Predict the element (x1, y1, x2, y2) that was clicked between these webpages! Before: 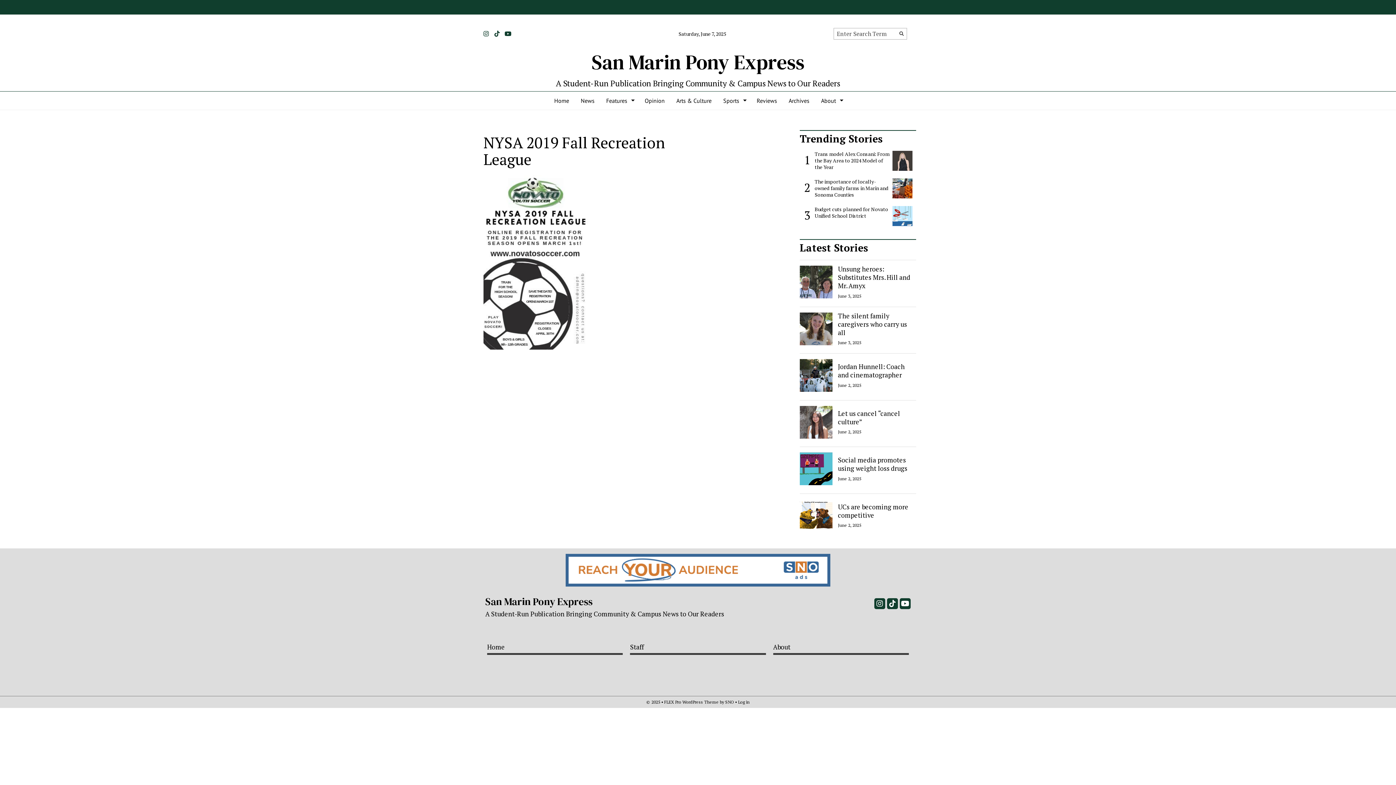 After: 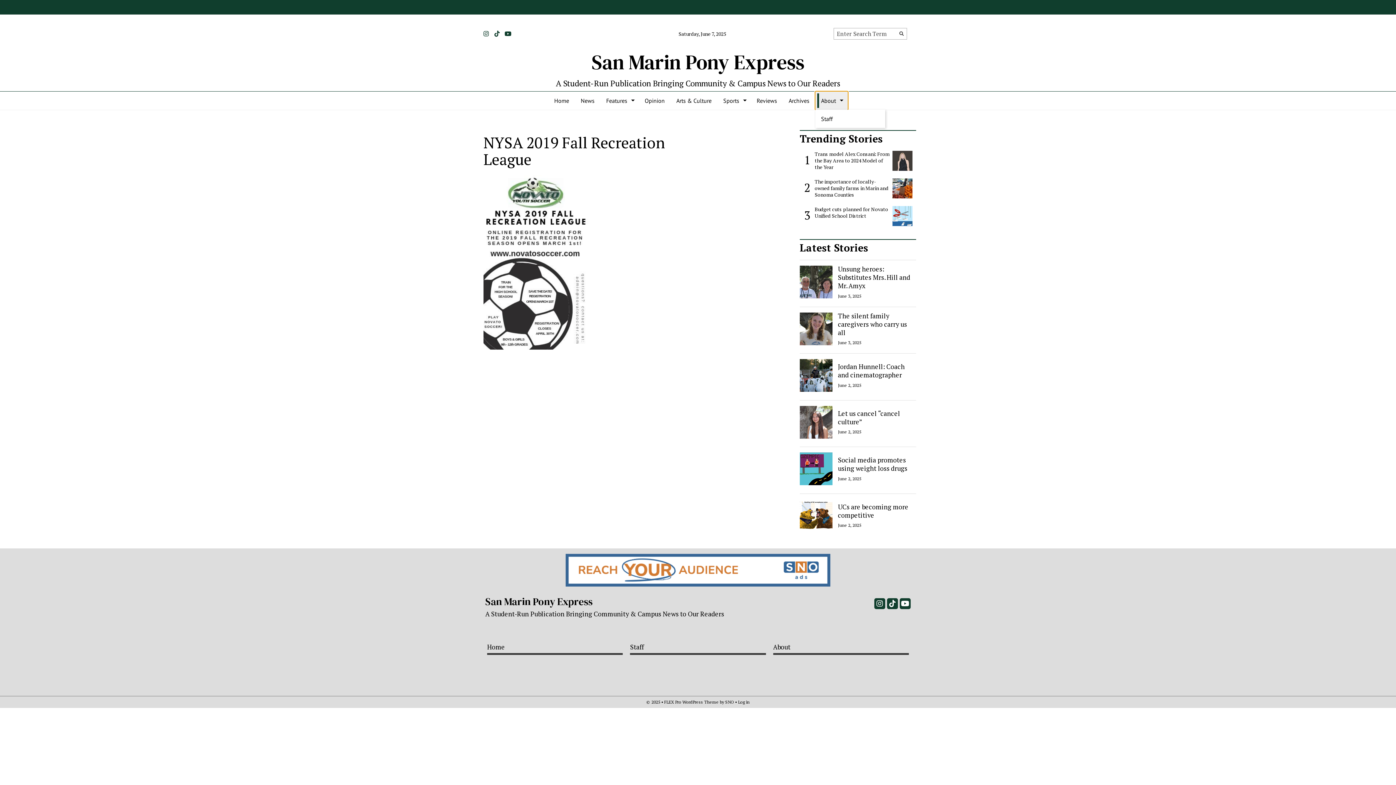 Action: bbox: (815, 91, 847, 109) label: About